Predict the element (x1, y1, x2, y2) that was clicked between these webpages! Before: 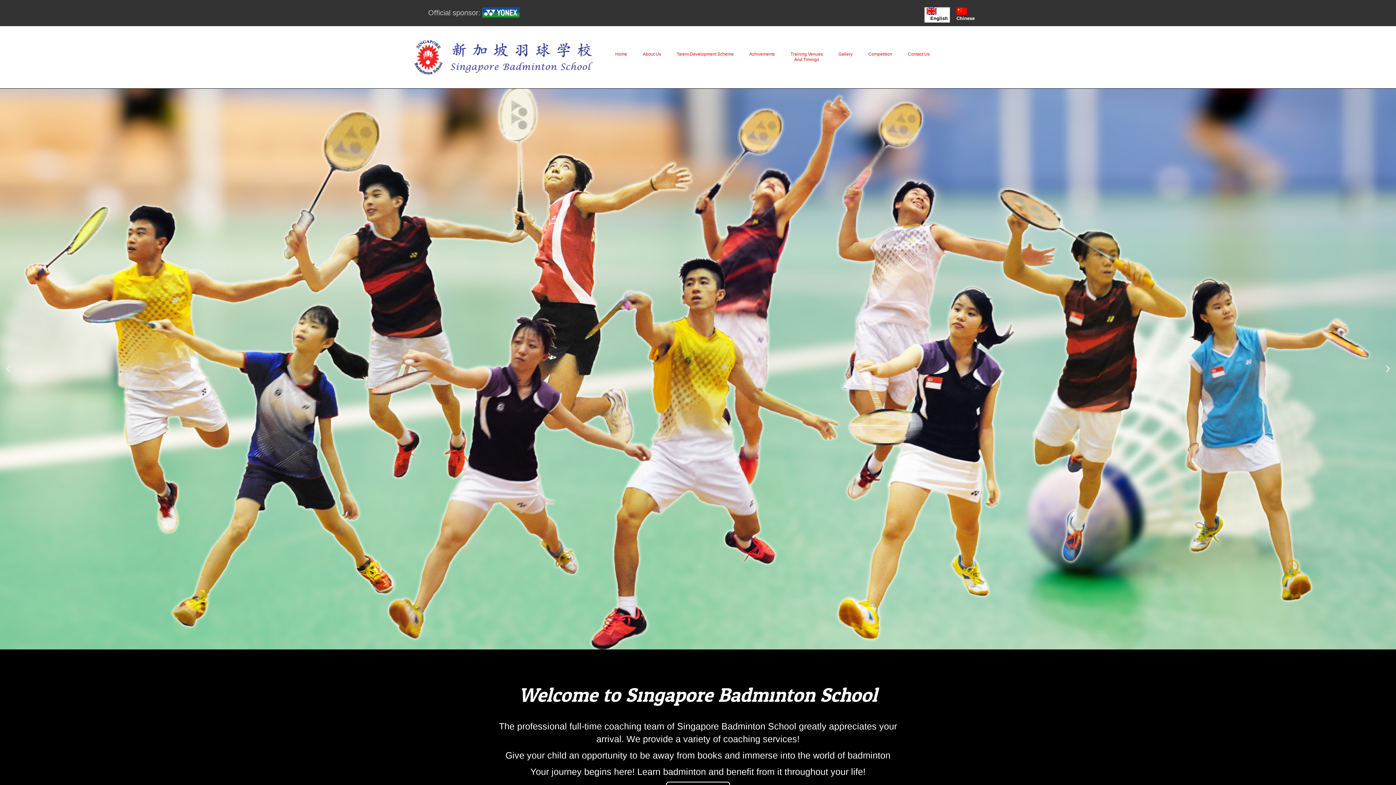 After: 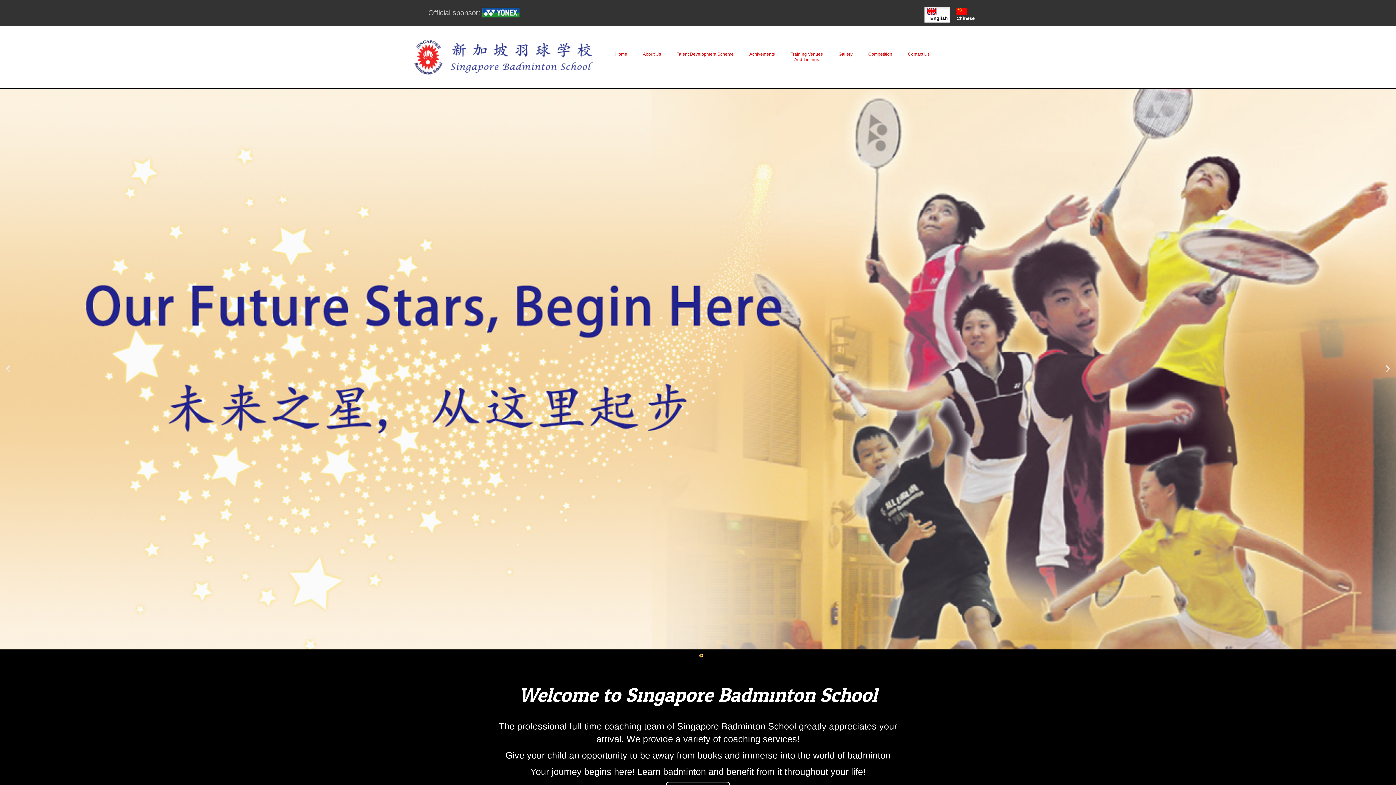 Action: bbox: (700, 654, 702, 656) label: Go to slide 2